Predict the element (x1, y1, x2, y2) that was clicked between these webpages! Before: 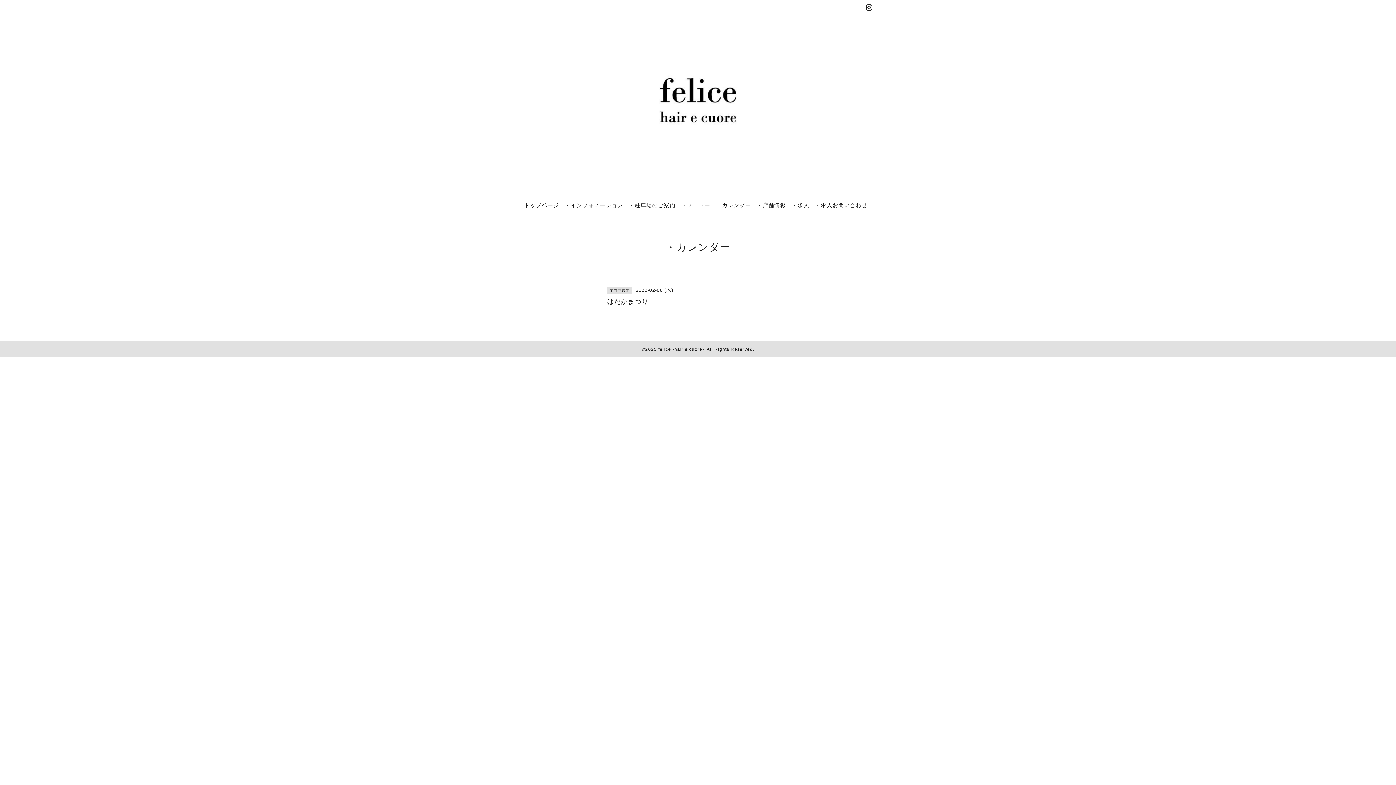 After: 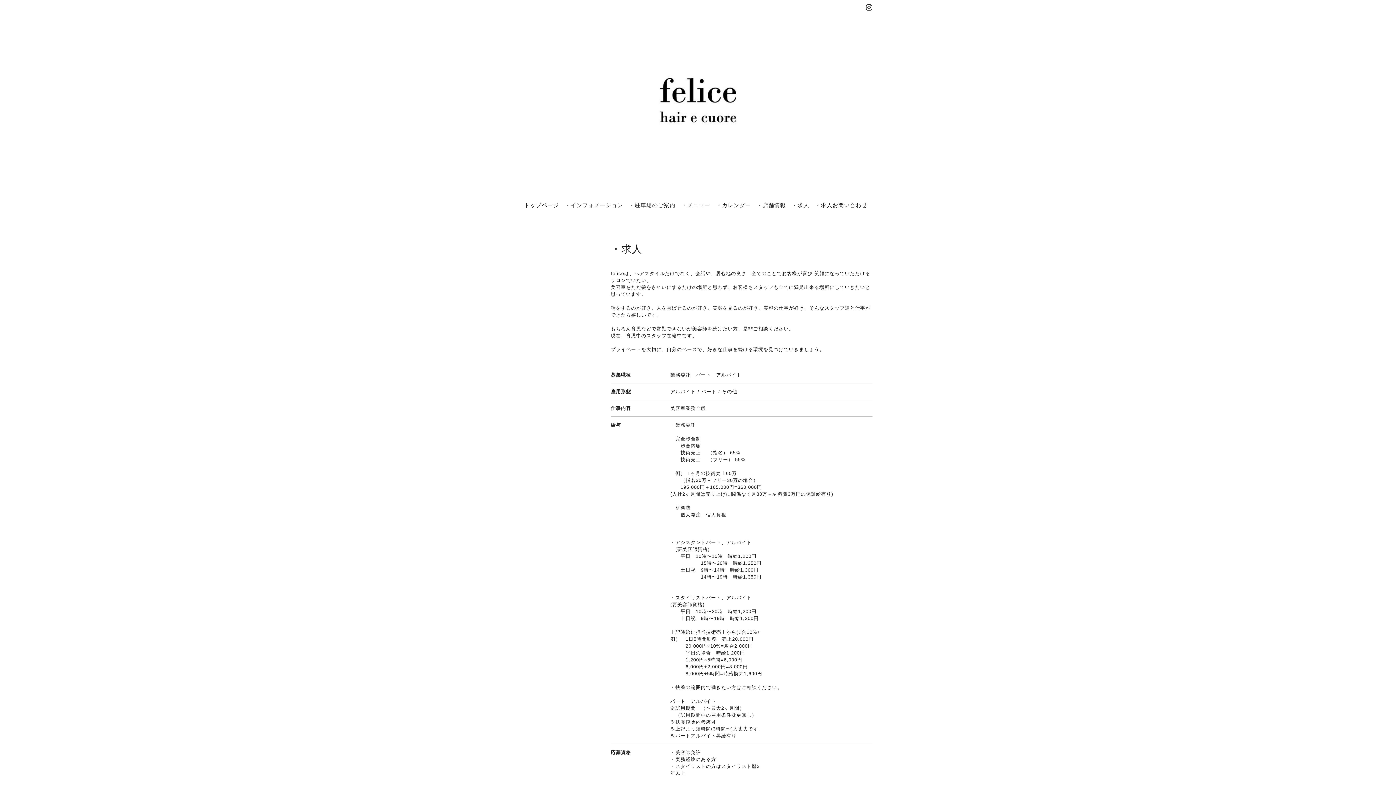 Action: bbox: (792, 201, 809, 208) label: ・求人